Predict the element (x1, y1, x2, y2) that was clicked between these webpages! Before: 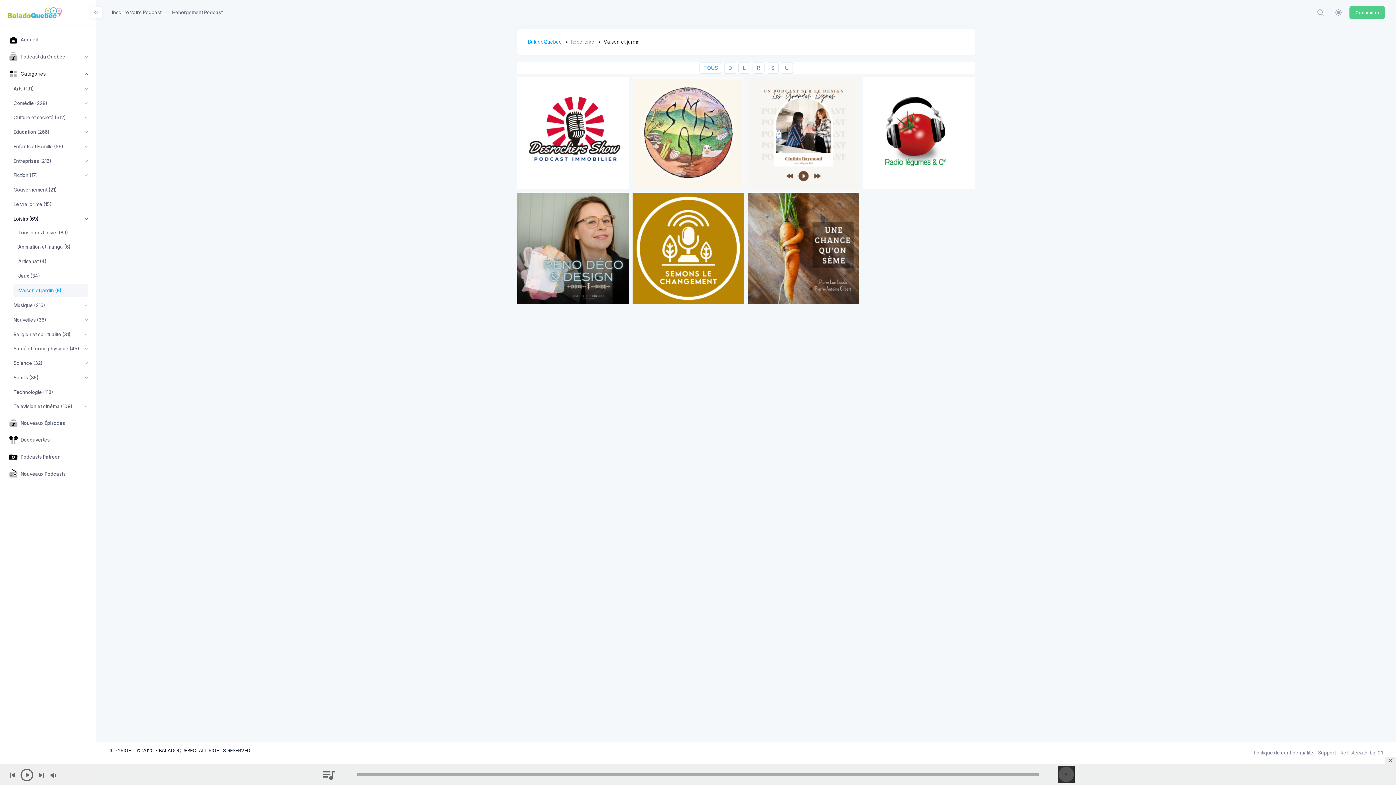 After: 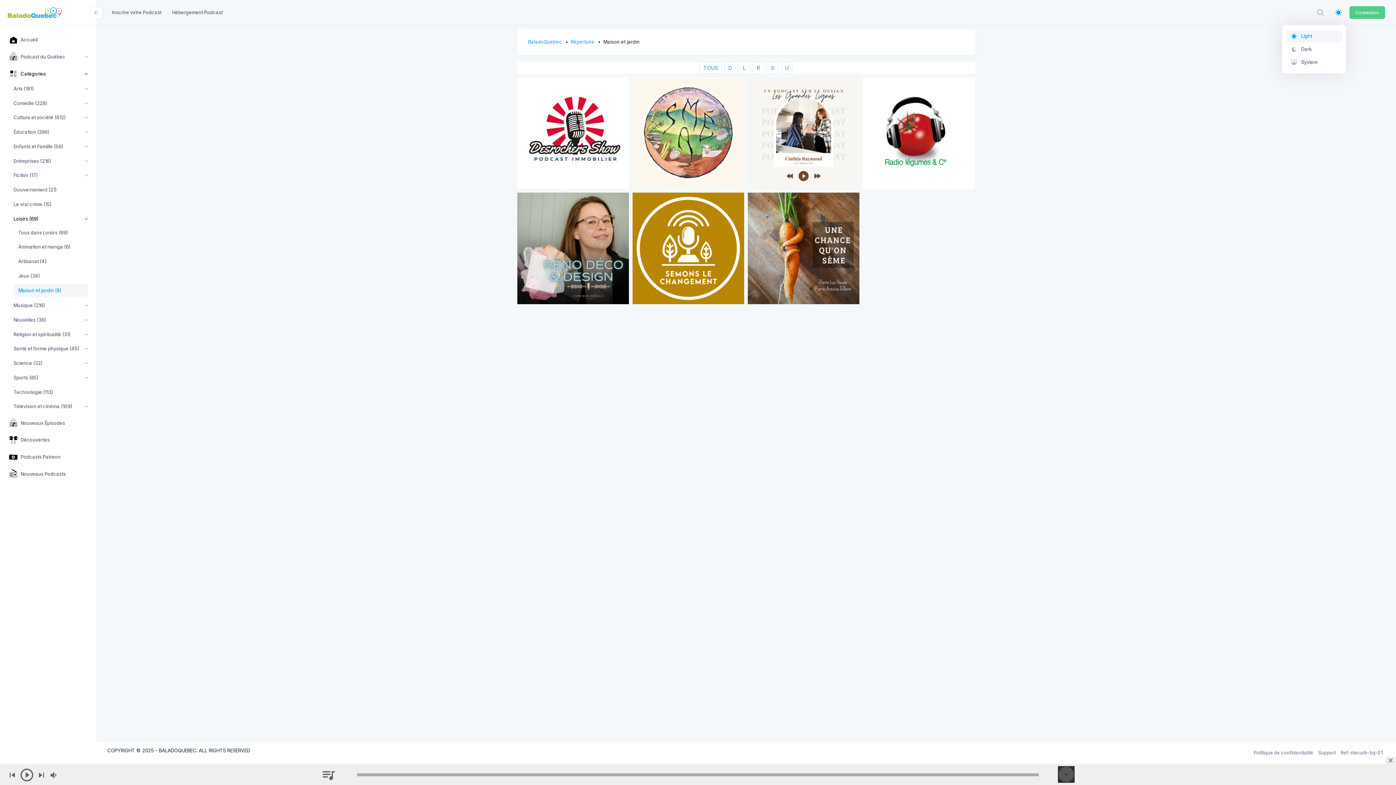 Action: bbox: (1331, 5, 1346, 19)